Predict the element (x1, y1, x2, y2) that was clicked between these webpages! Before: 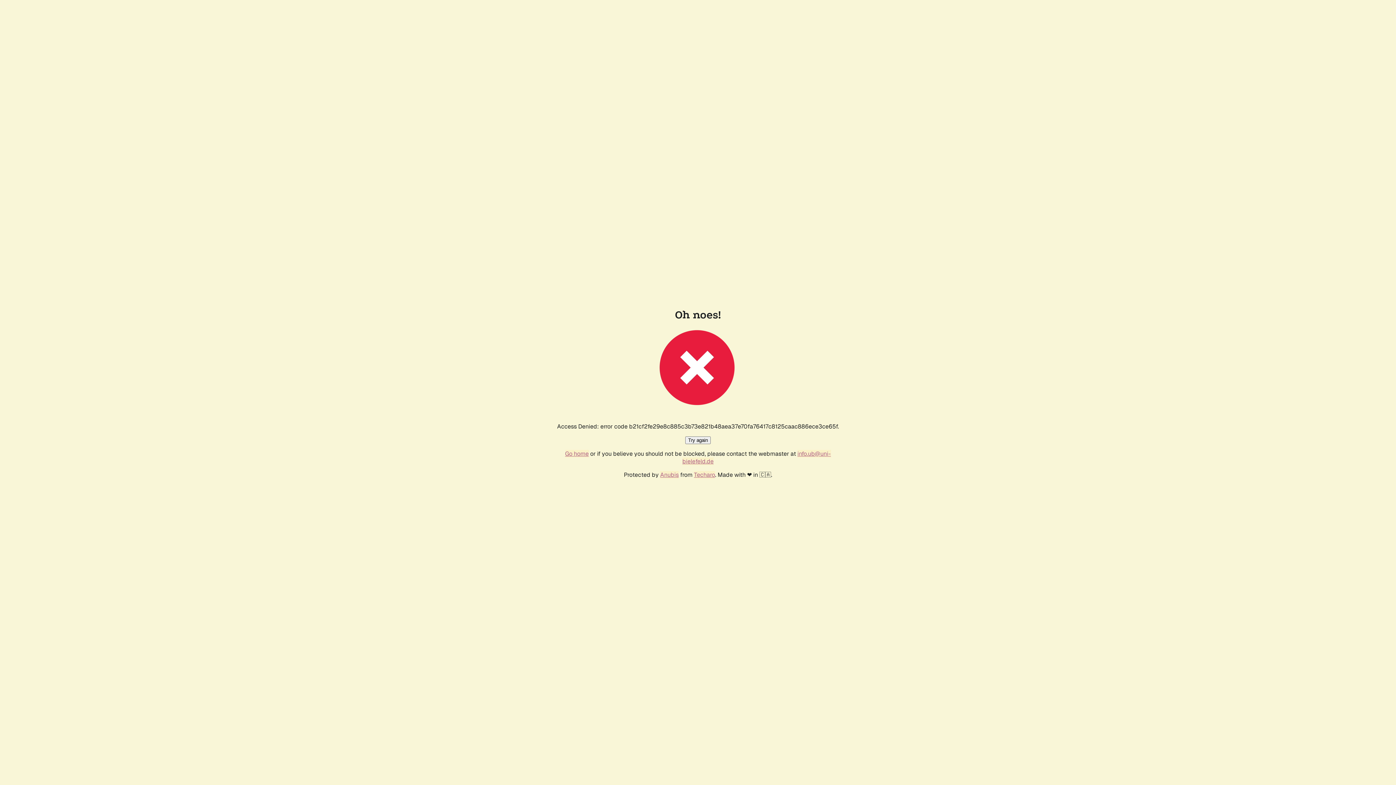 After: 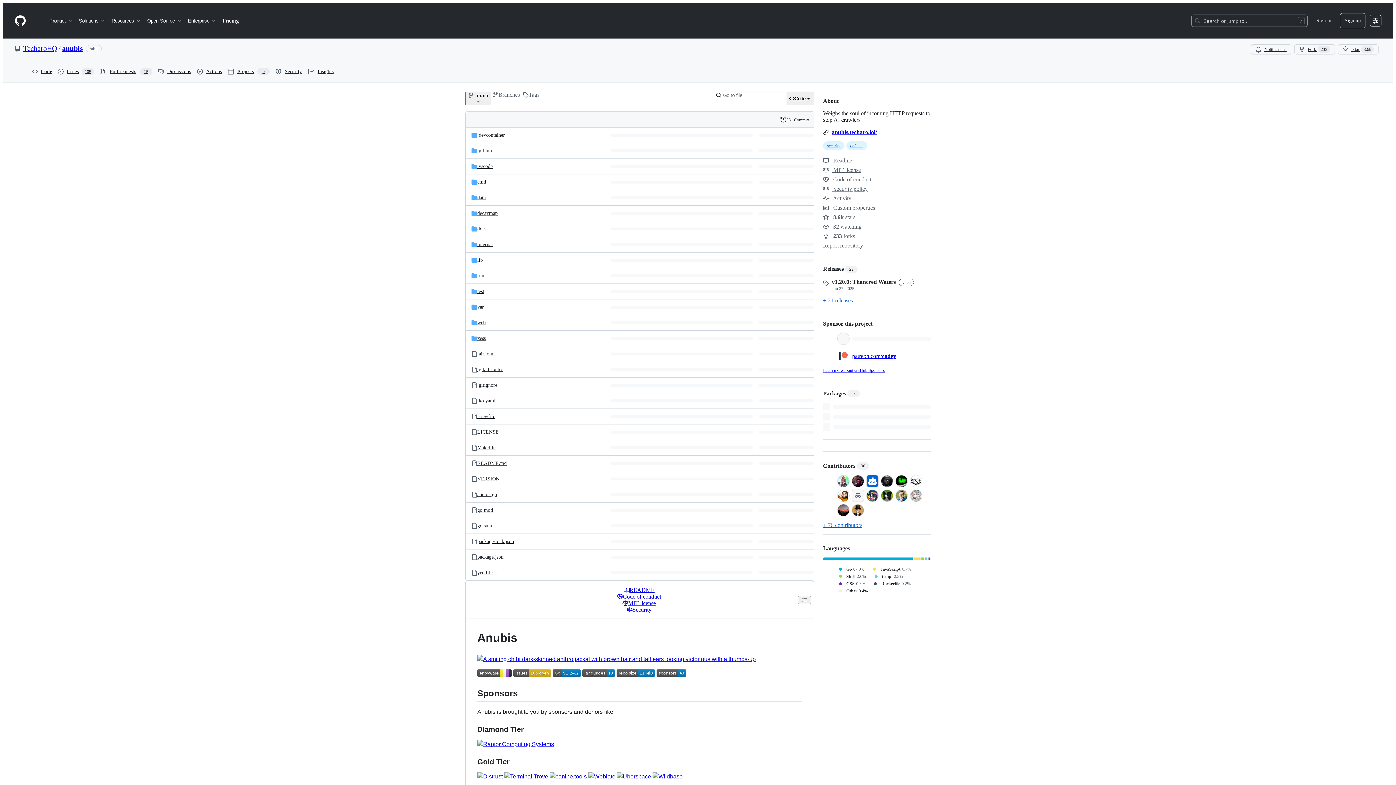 Action: label: Anubis bbox: (660, 471, 678, 478)